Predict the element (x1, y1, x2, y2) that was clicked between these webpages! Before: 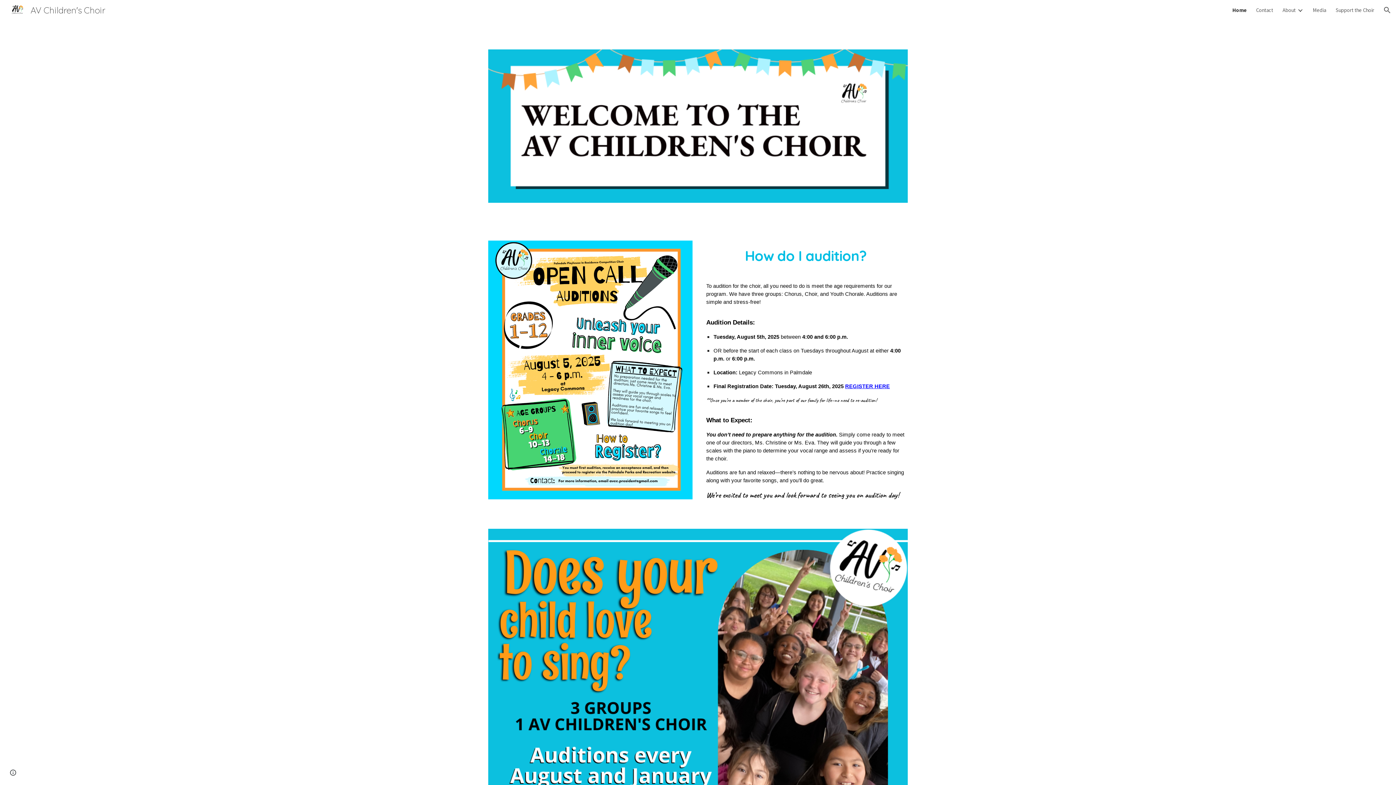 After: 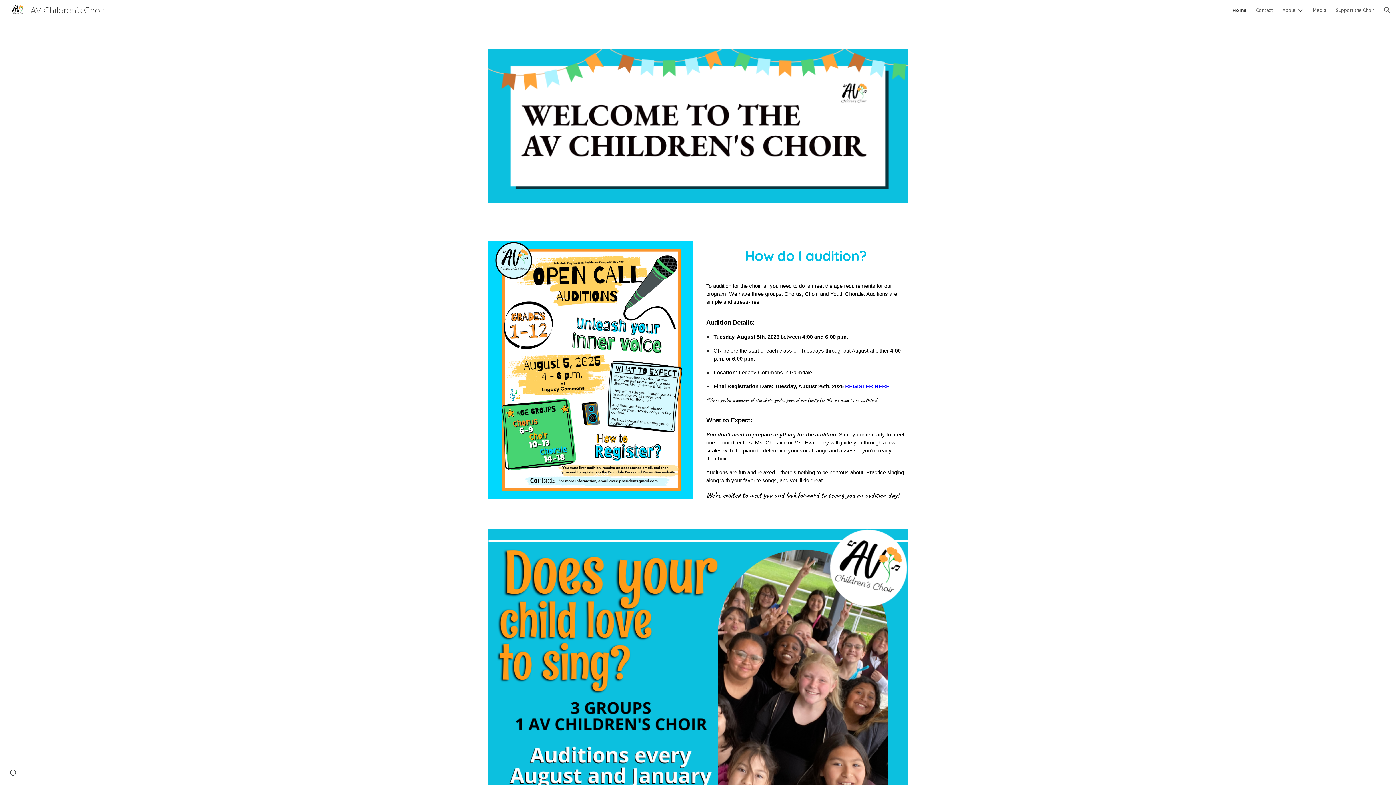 Action: bbox: (5, 3, 109, 14) label: AV Children's Choir